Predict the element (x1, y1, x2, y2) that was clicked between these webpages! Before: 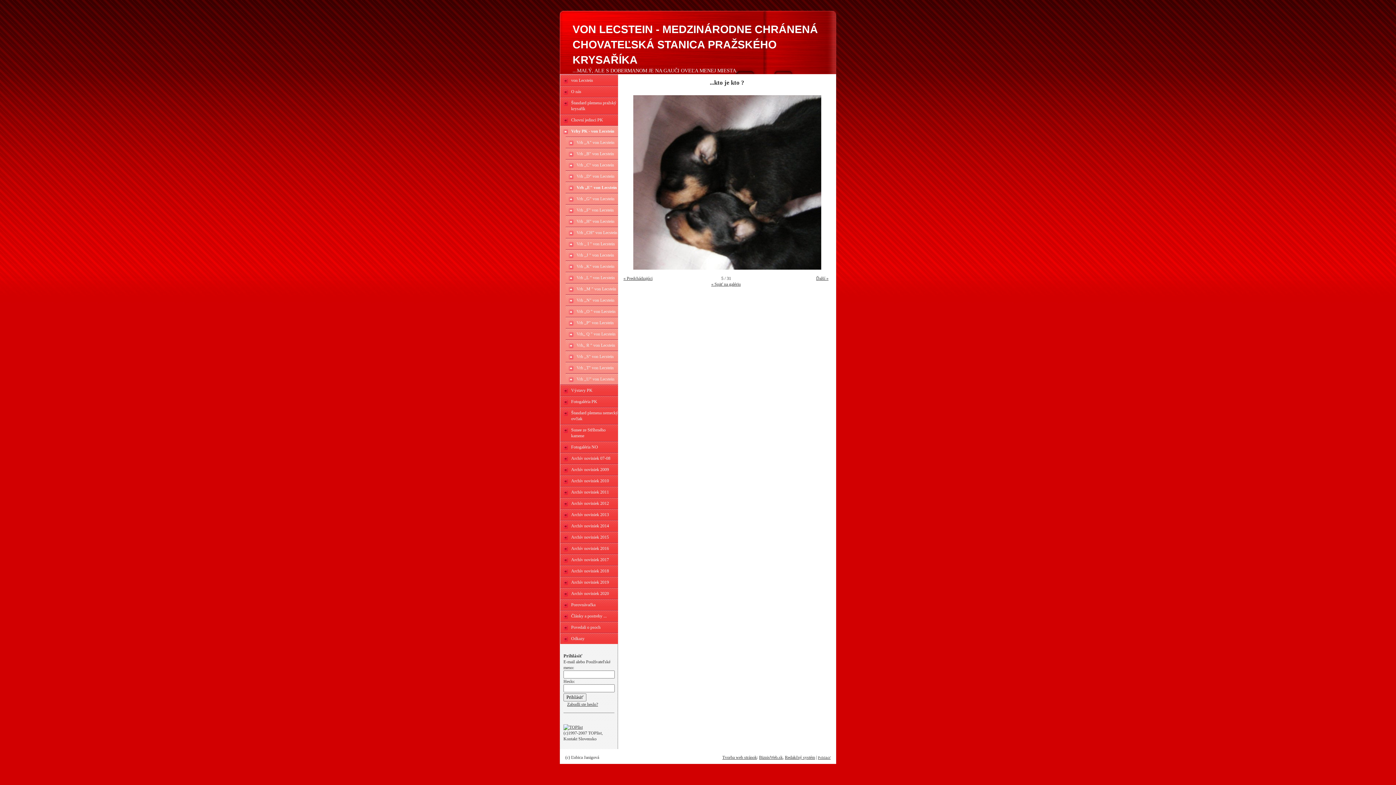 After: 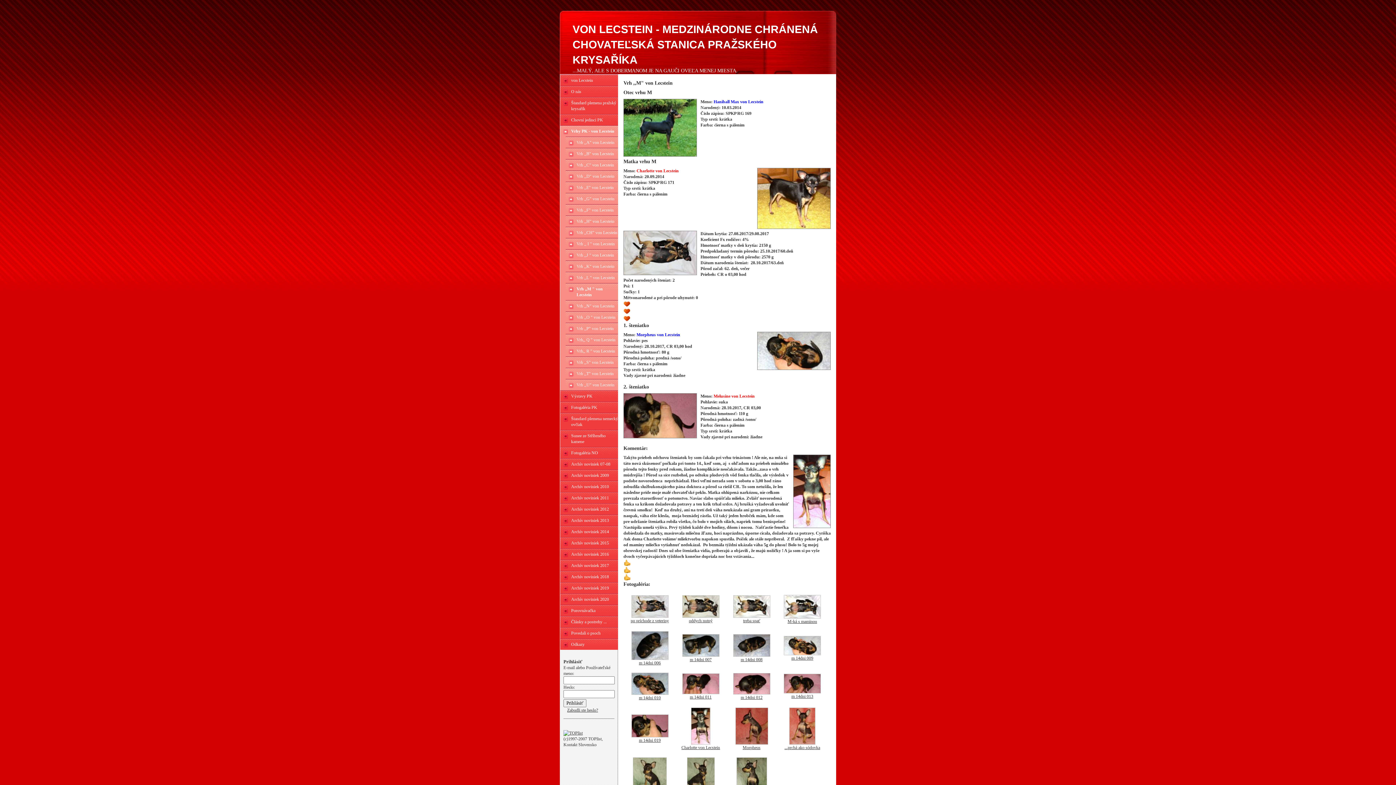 Action: bbox: (565, 283, 618, 294) label: Vrh ,,M " von Lecstein